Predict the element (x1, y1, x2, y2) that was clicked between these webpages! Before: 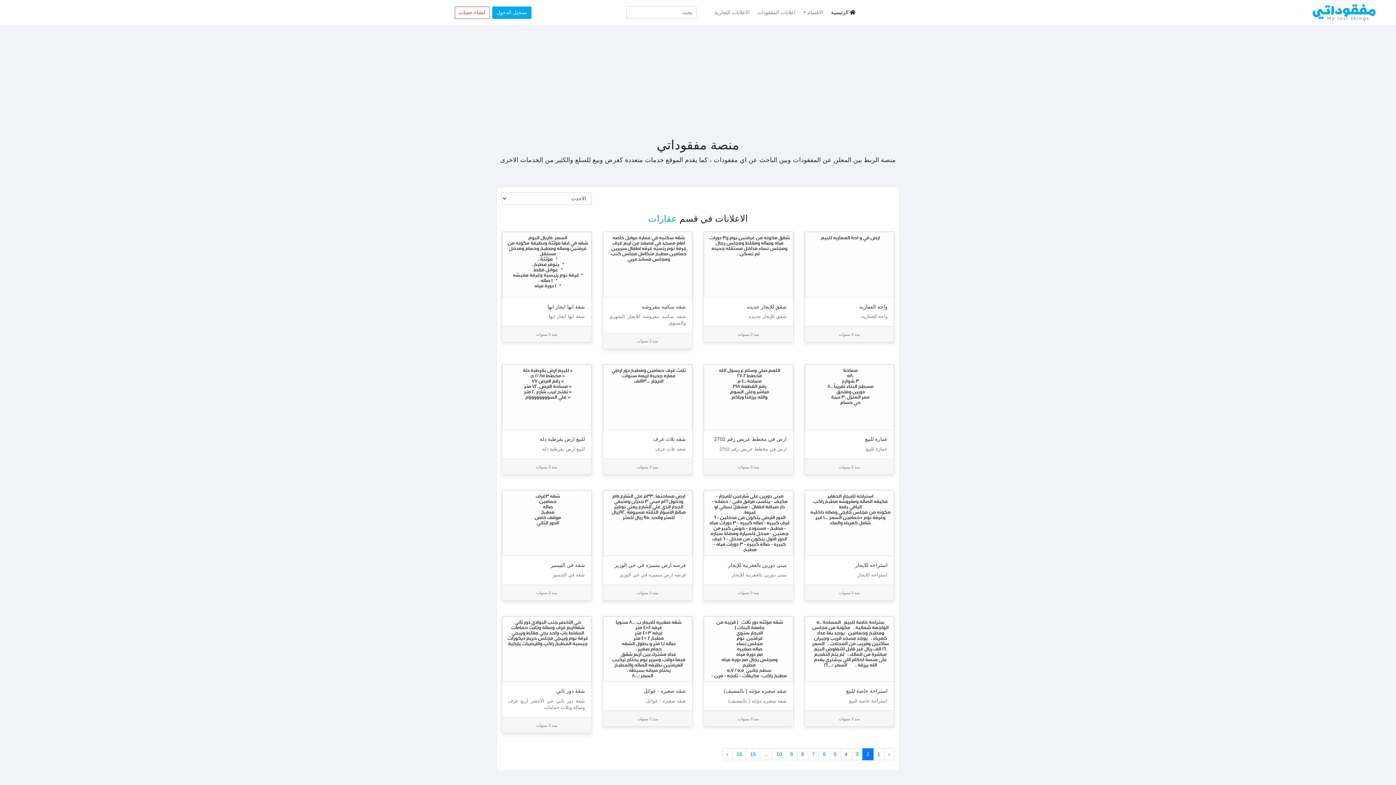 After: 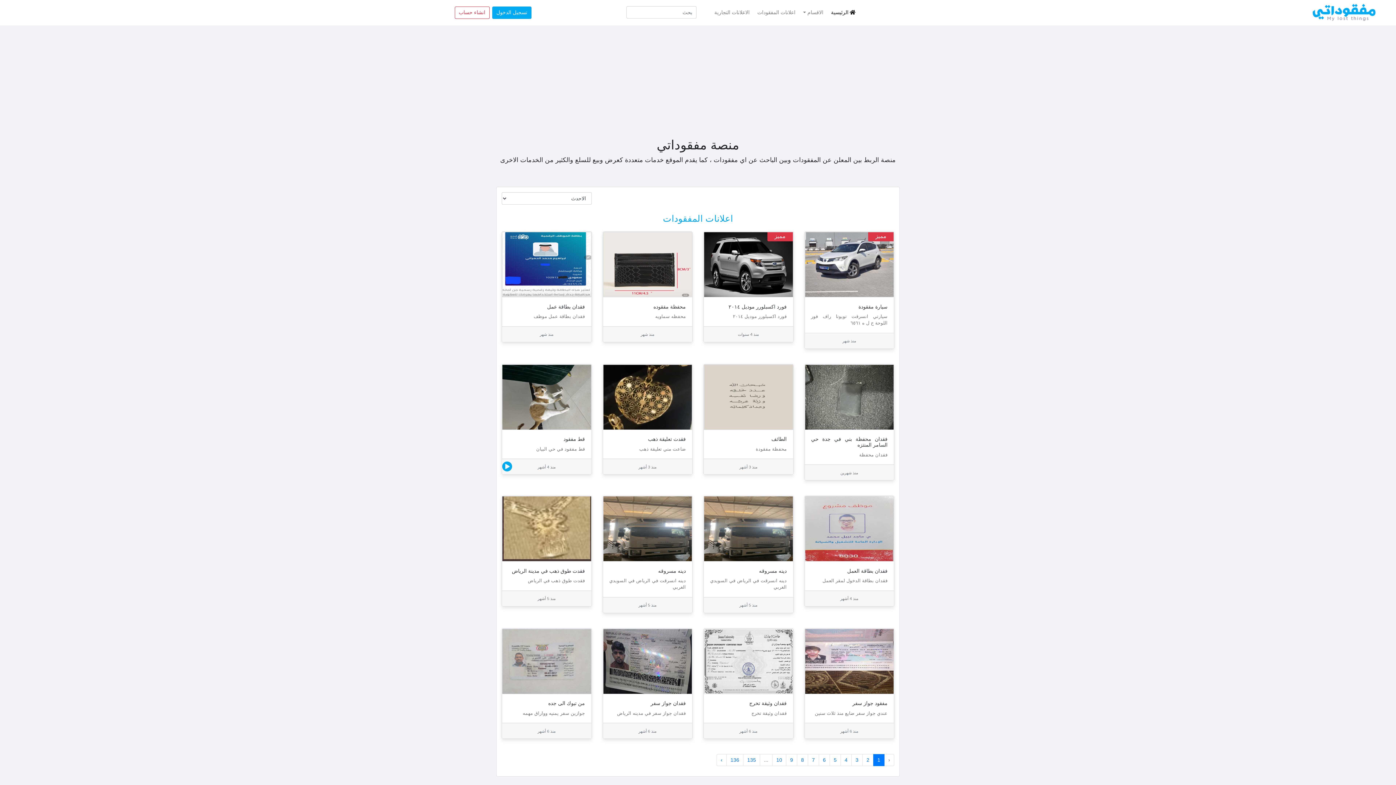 Action: label: اعلانات المفقودات bbox: (754, 6, 798, 19)